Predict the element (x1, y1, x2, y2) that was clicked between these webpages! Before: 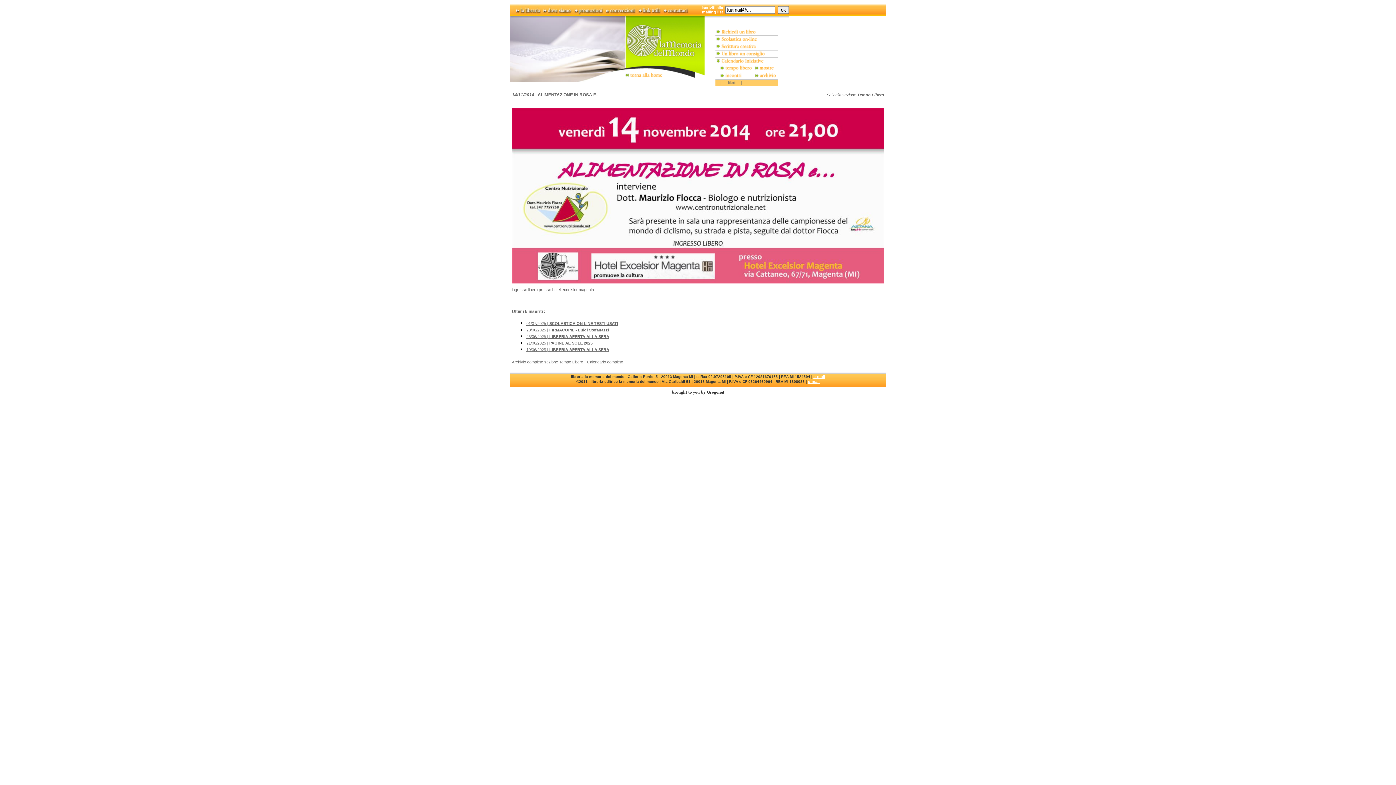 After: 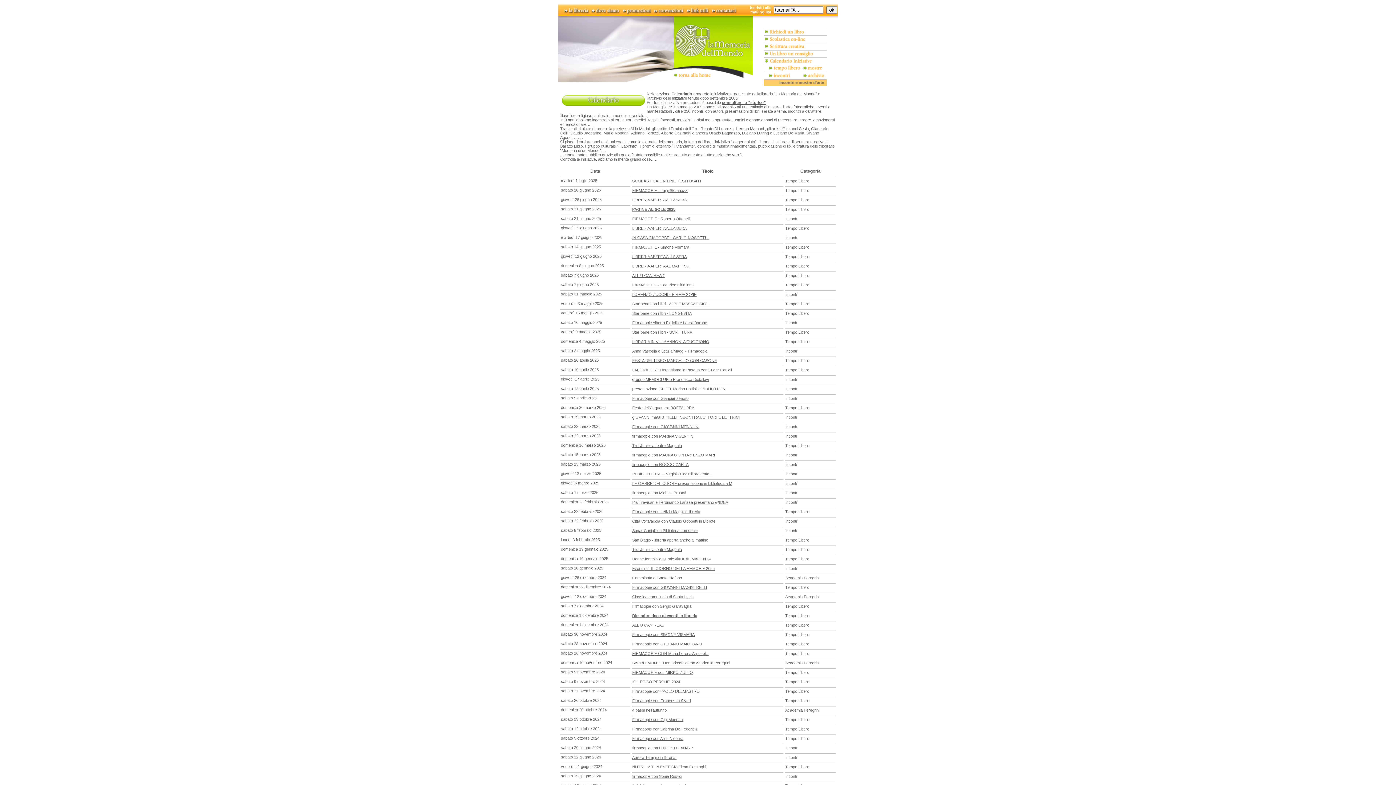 Action: bbox: (587, 360, 623, 364) label: Calendario completo